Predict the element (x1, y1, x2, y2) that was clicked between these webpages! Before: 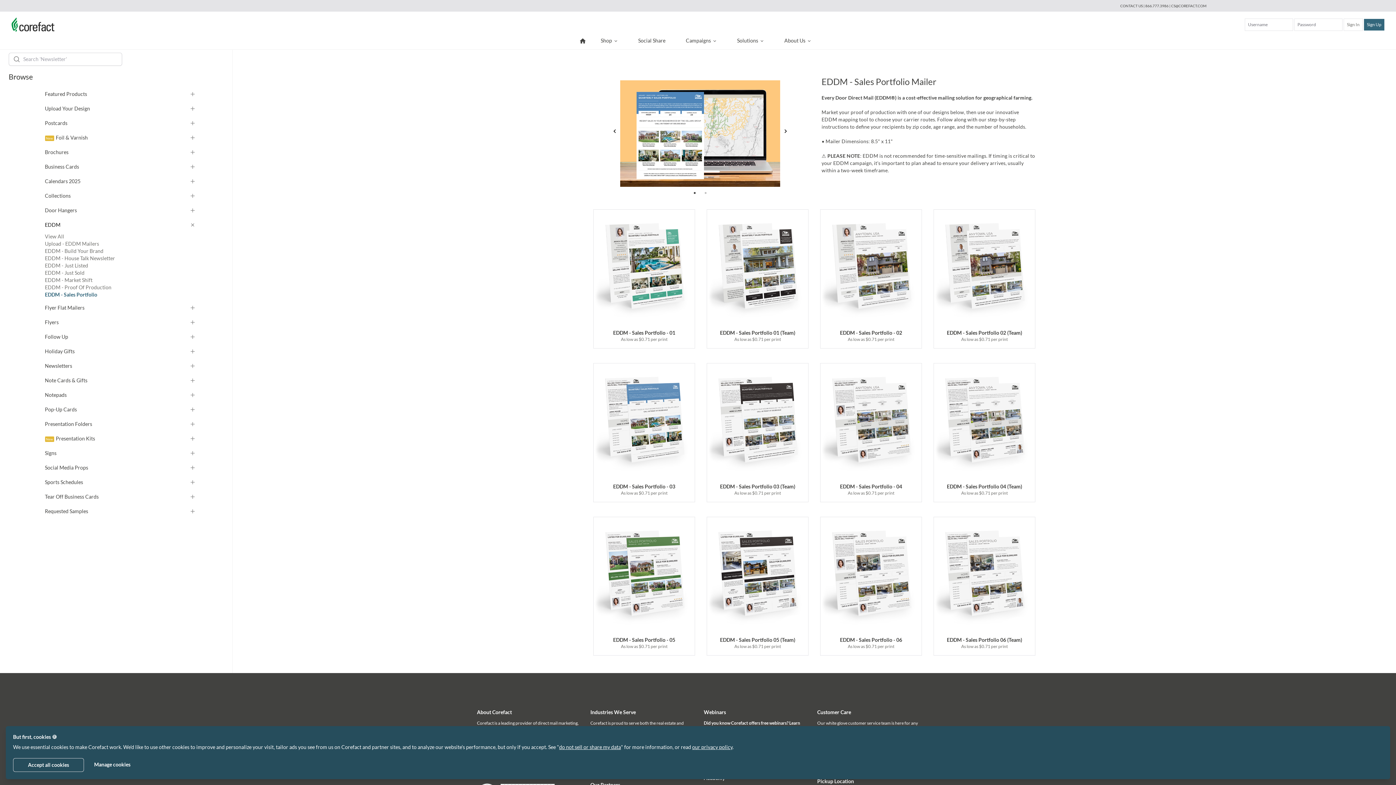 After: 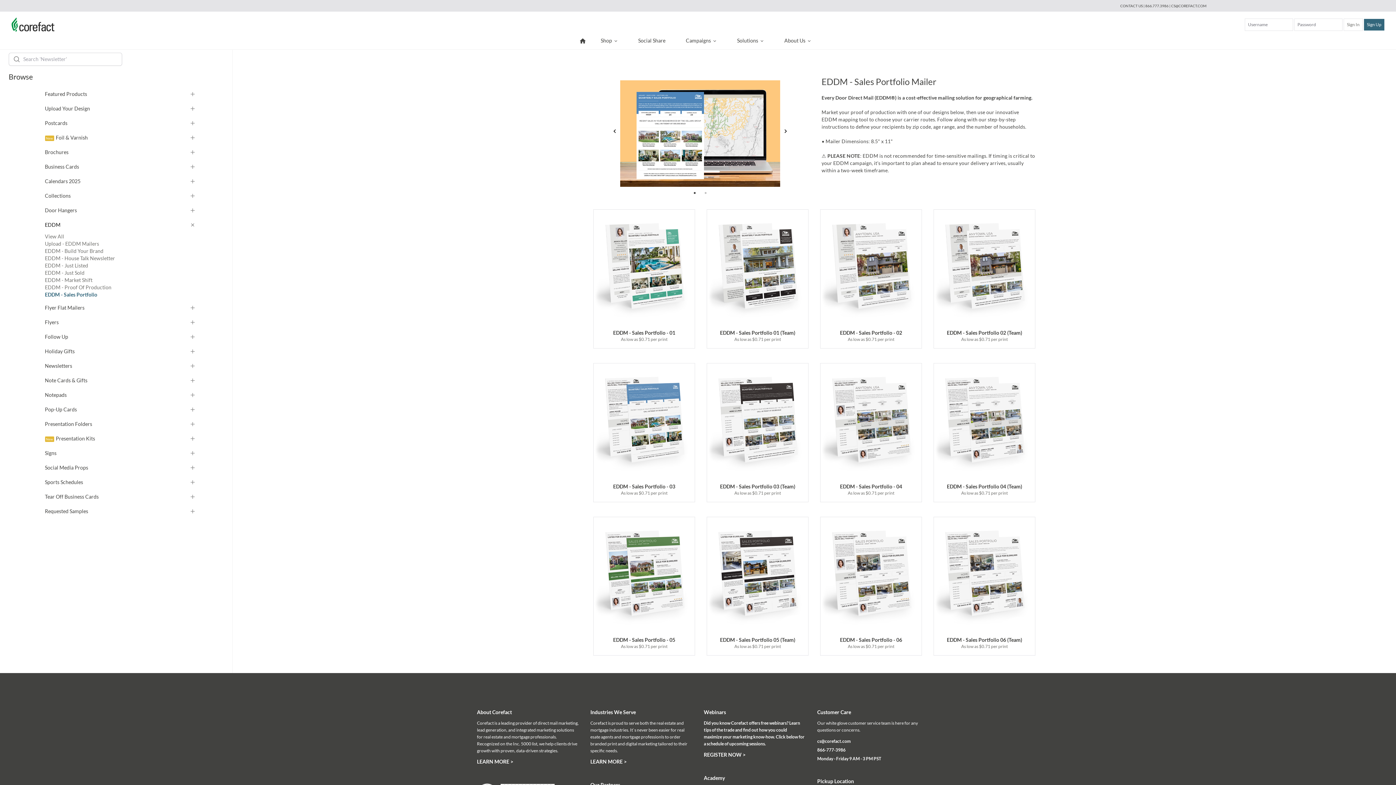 Action: label: Accept all cookies bbox: (13, 758, 84, 772)